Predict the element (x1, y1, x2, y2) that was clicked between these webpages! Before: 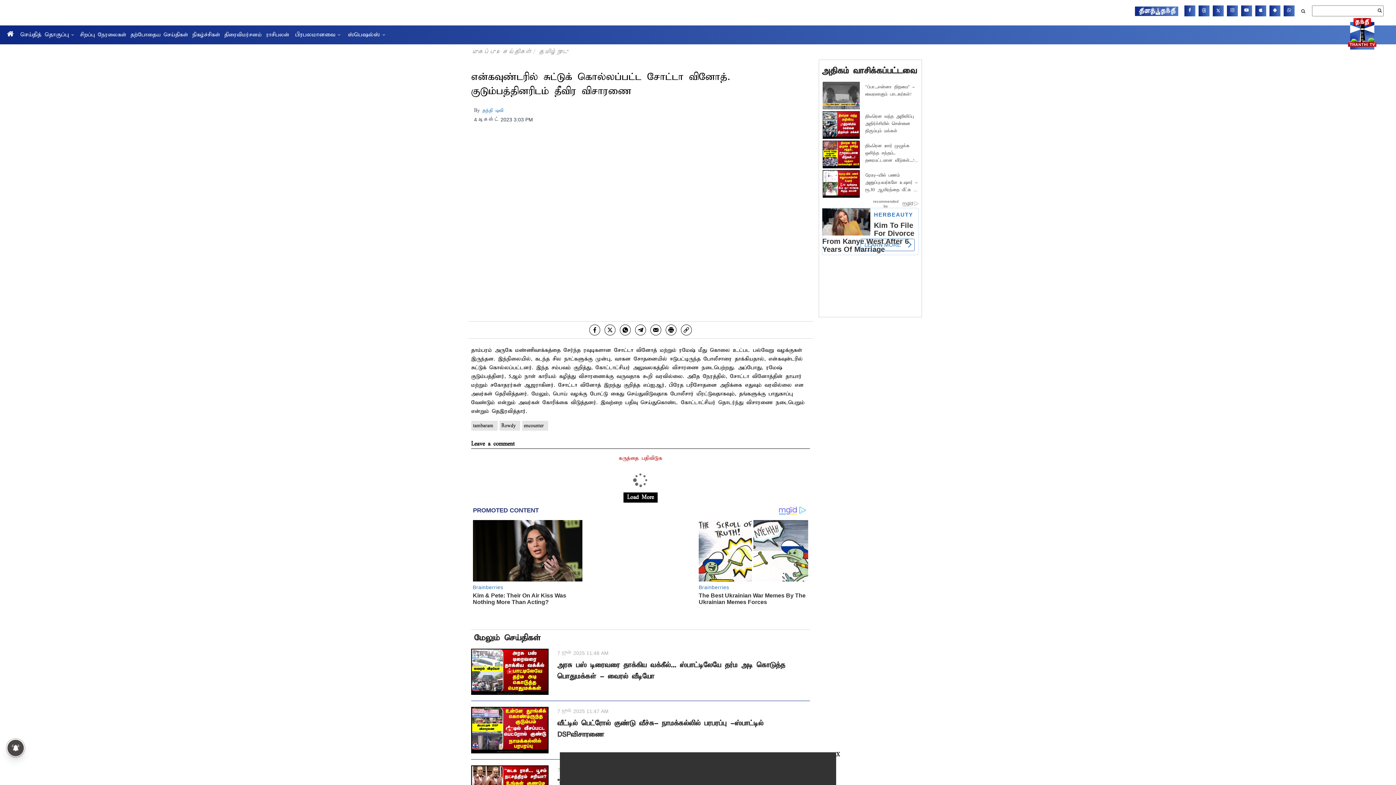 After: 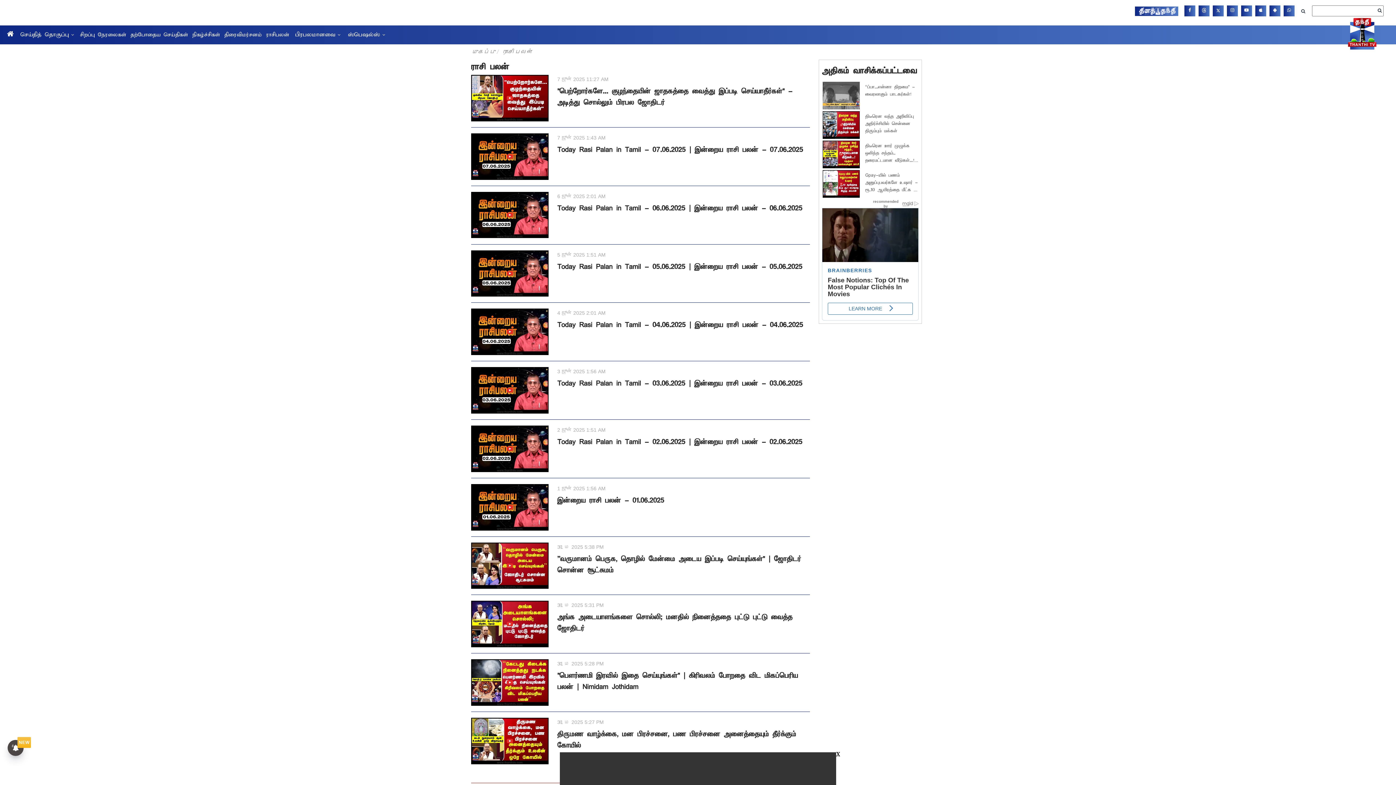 Action: label: ராசிபலன் bbox: (266, 28, 289, 41)